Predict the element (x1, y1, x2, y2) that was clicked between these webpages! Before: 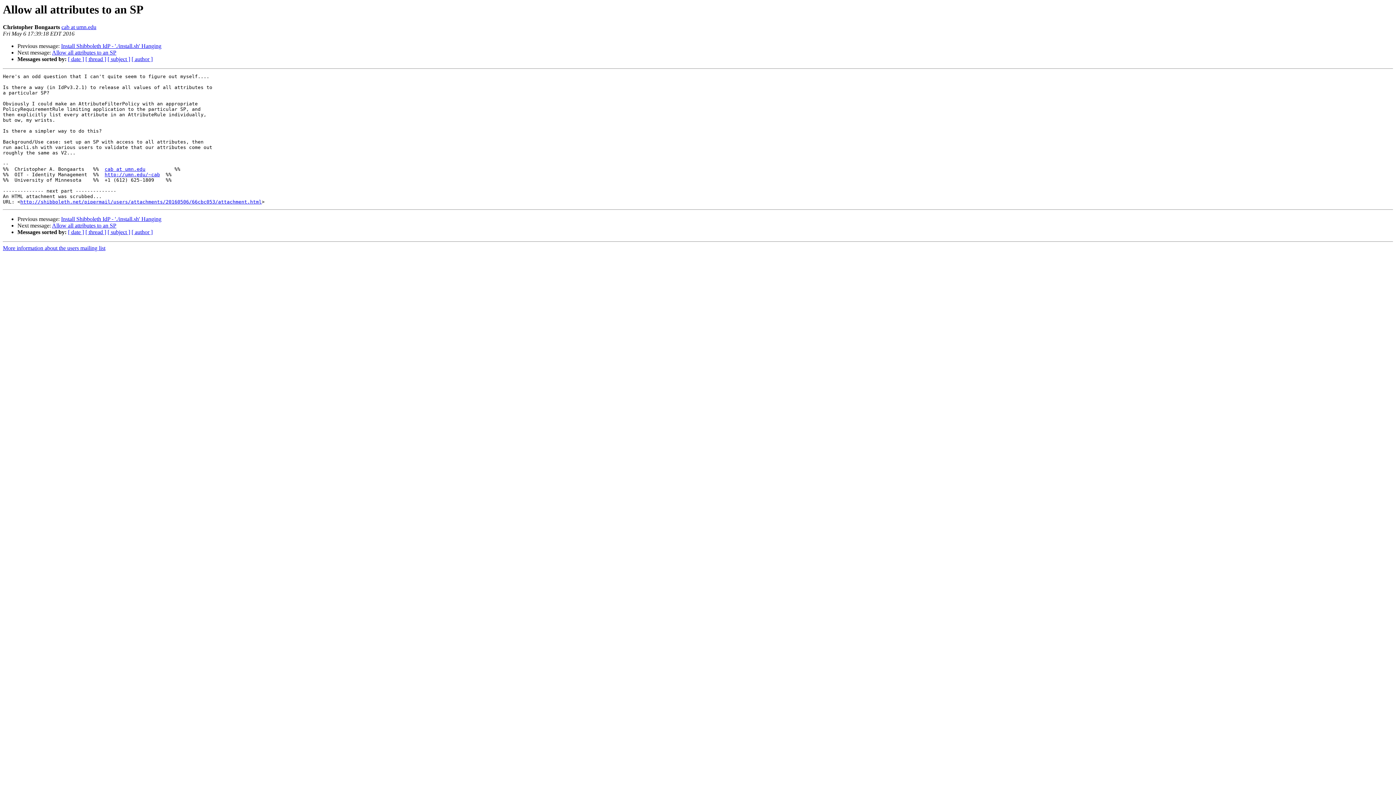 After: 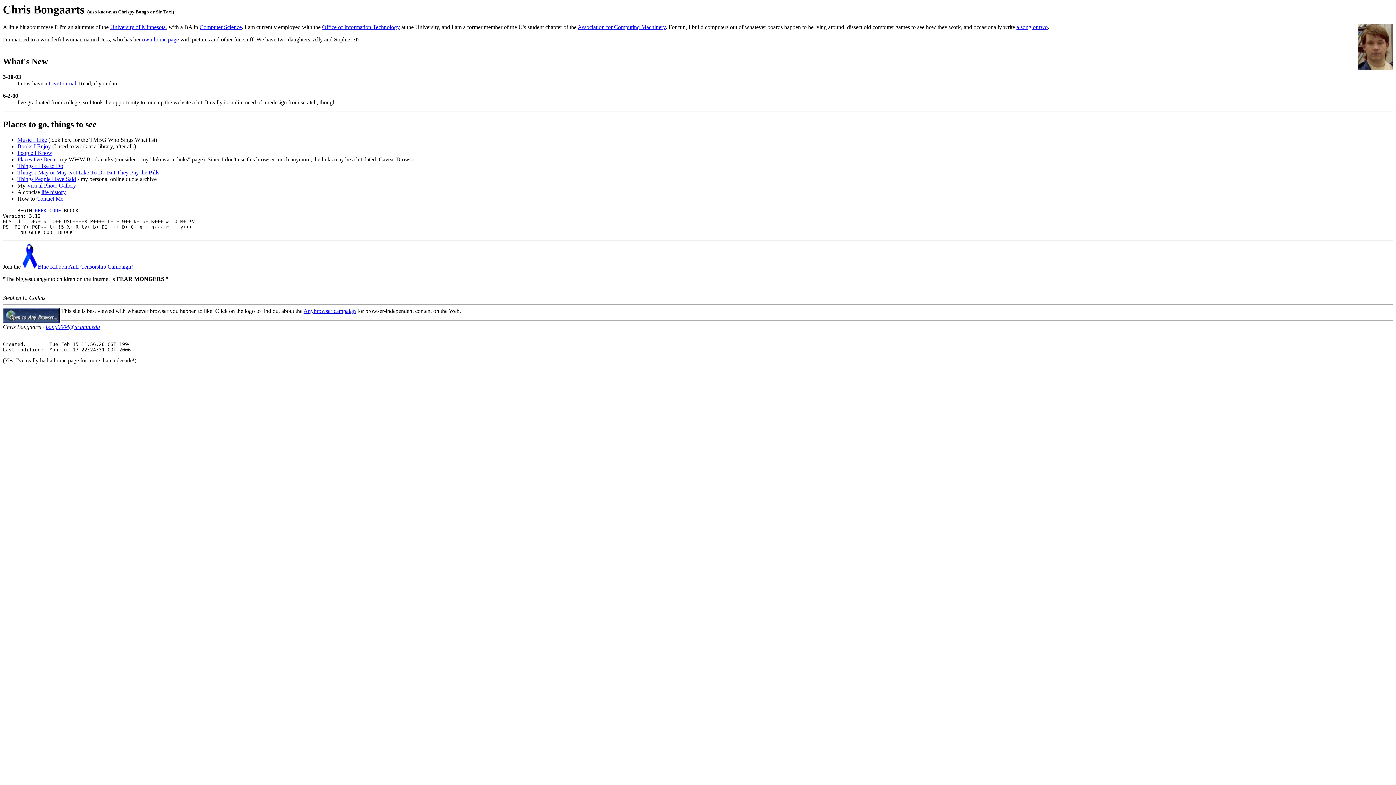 Action: bbox: (104, 172, 160, 177) label: http://umn.edu/~cab